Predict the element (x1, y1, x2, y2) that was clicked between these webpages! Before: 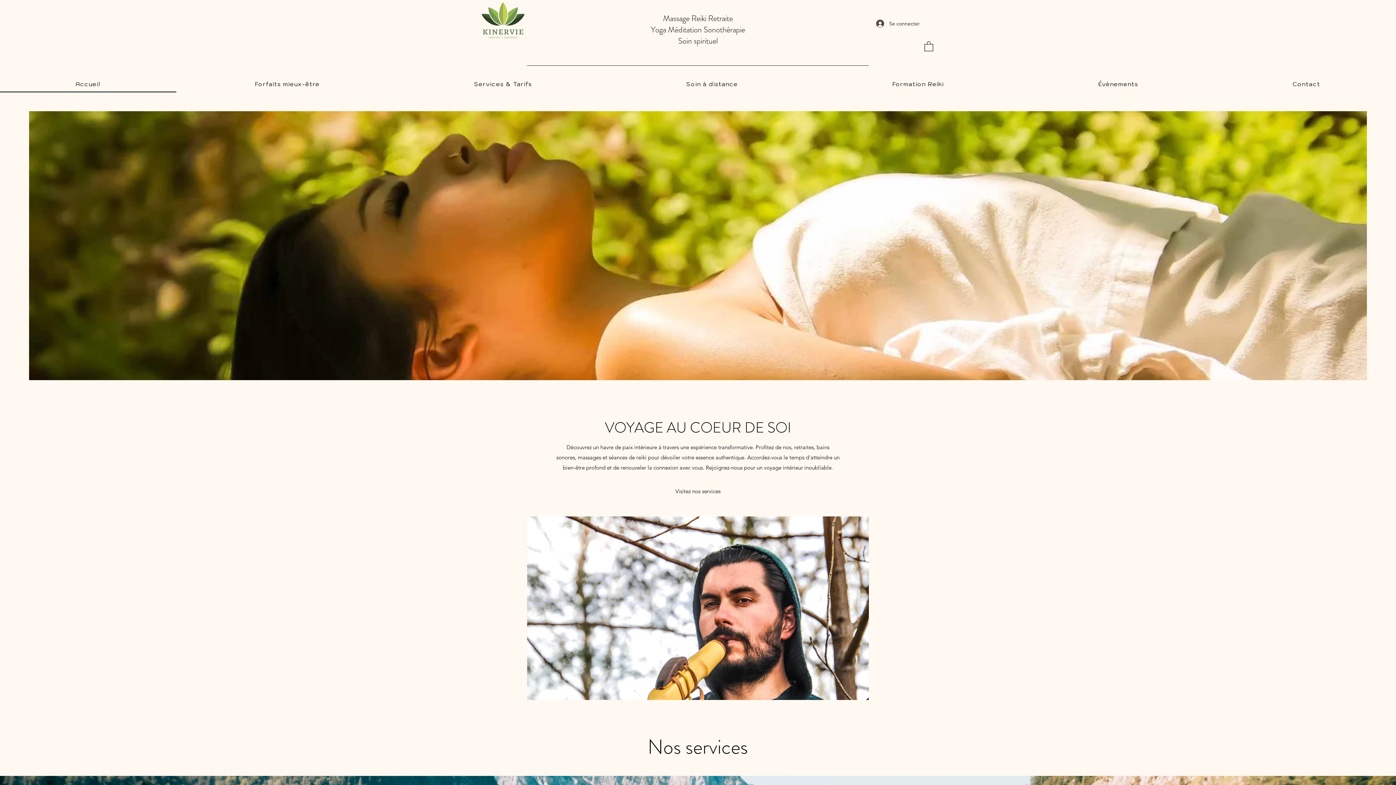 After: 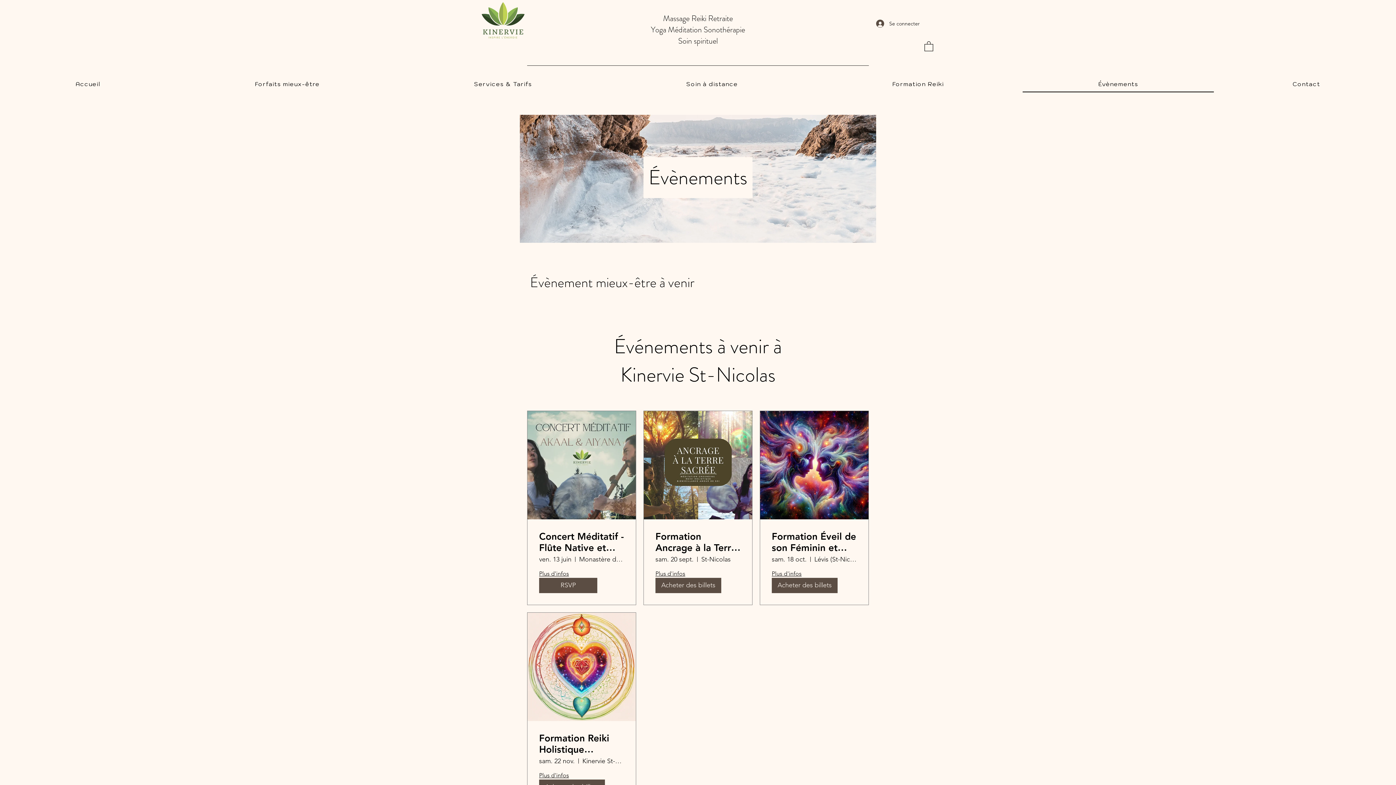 Action: label: Évènements bbox: (1022, 76, 1214, 92)